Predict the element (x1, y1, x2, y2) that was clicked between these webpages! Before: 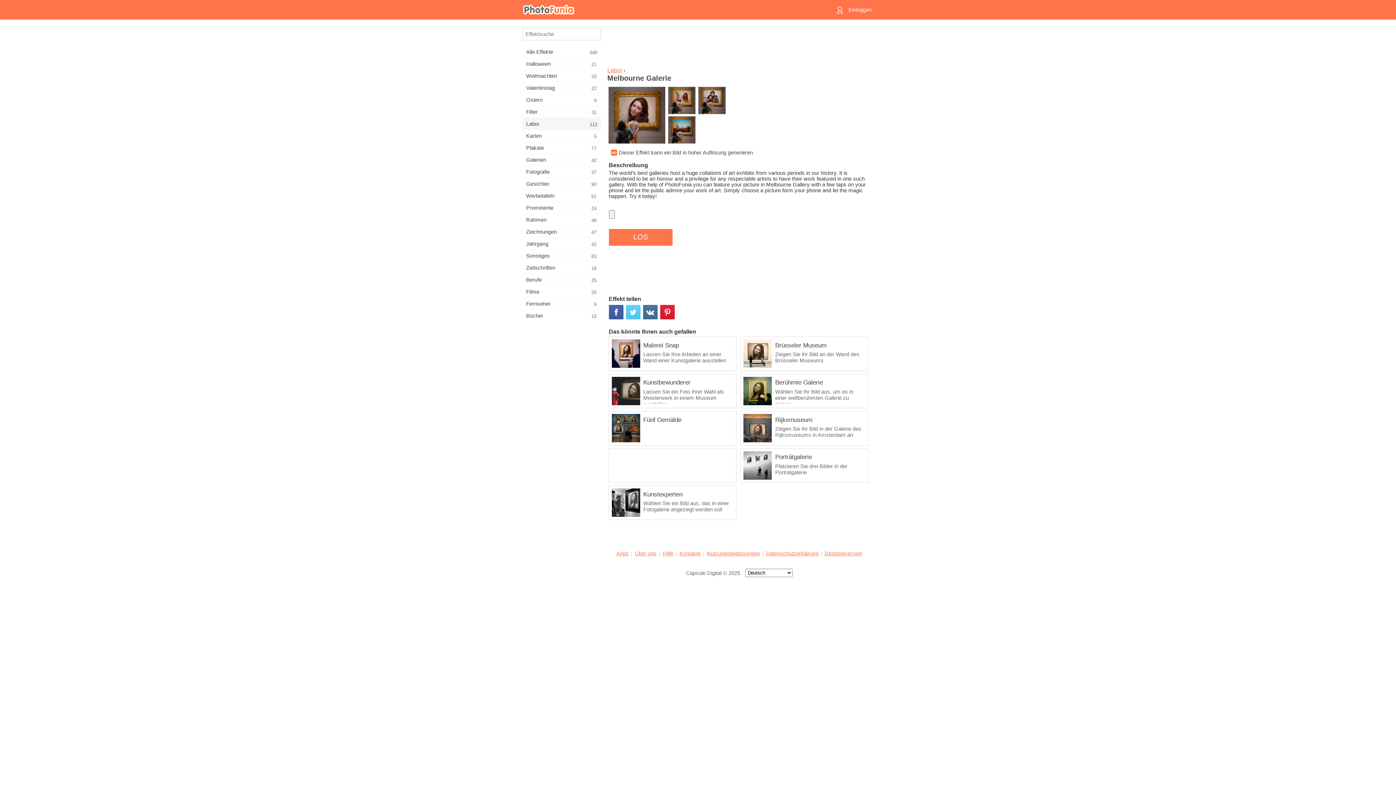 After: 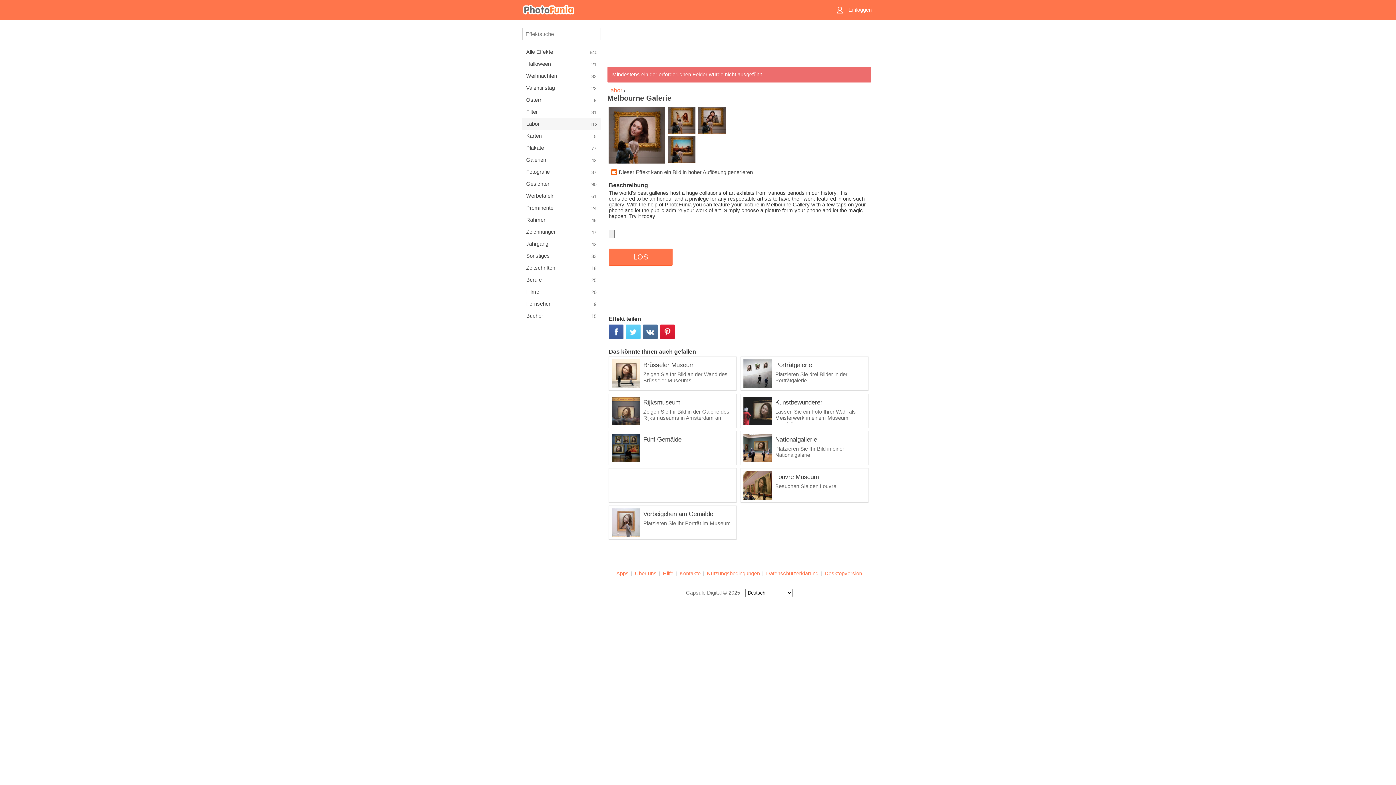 Action: bbox: (608, 228, 672, 245) label: LOS